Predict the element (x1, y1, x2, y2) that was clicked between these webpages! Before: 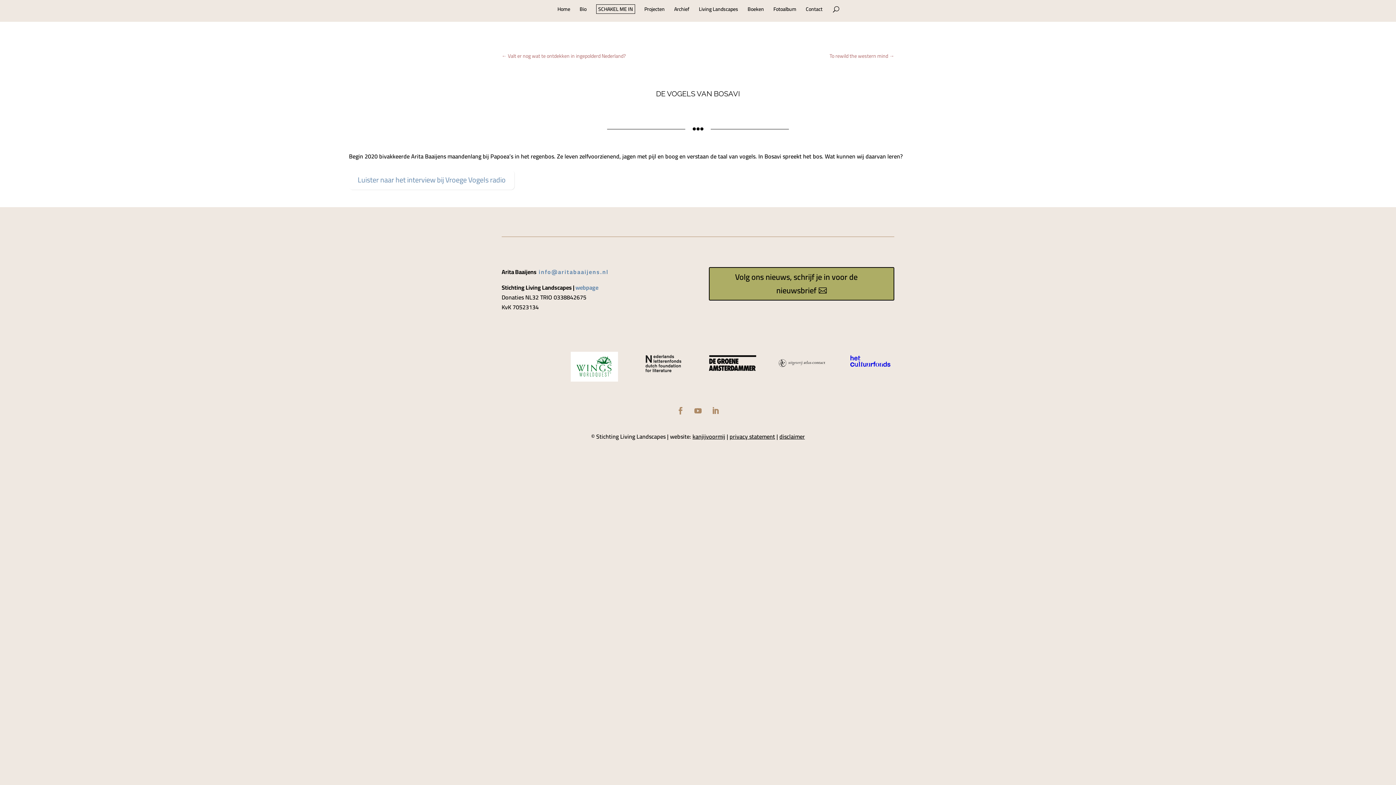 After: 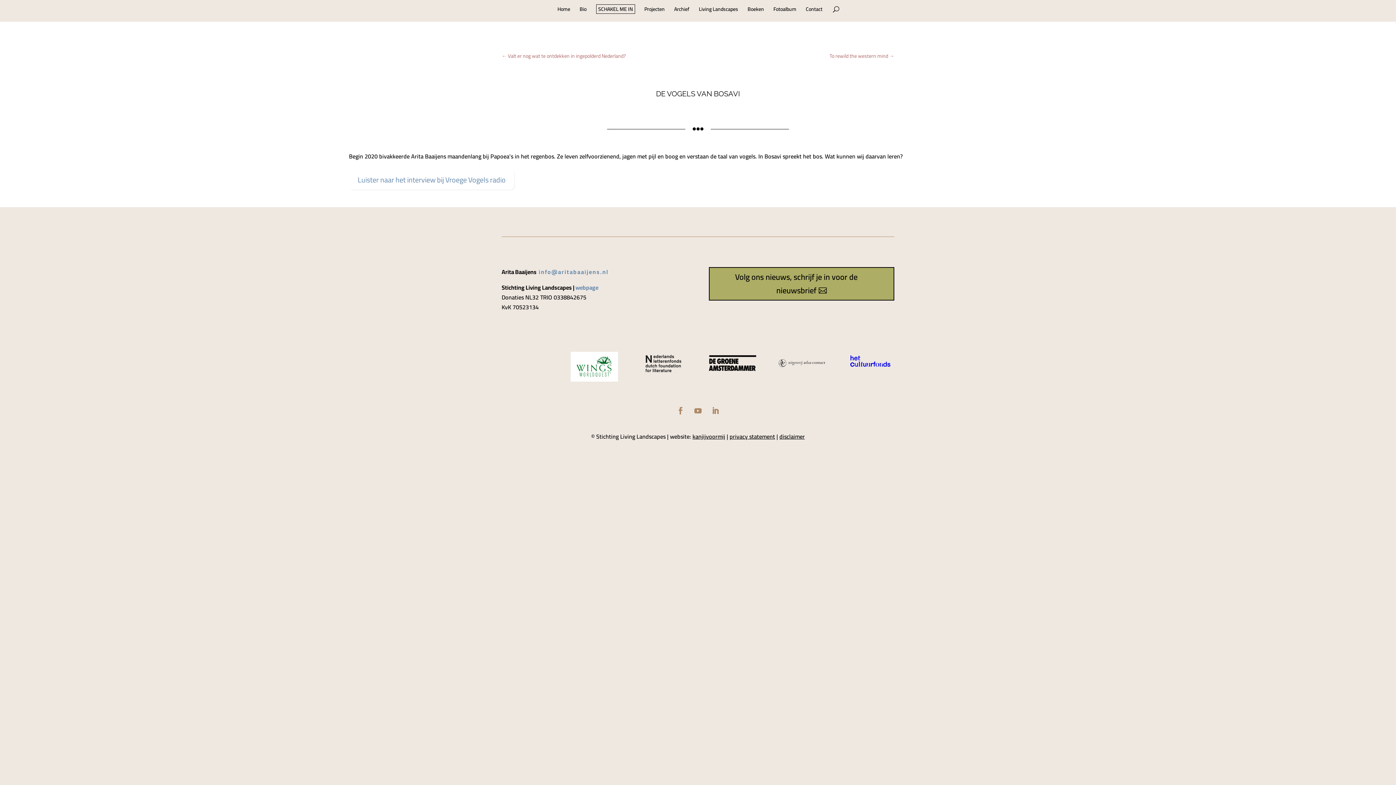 Action: label: Volg ons nieuws, schrijf je in voor de nieuwsbrief bbox: (708, 267, 894, 300)